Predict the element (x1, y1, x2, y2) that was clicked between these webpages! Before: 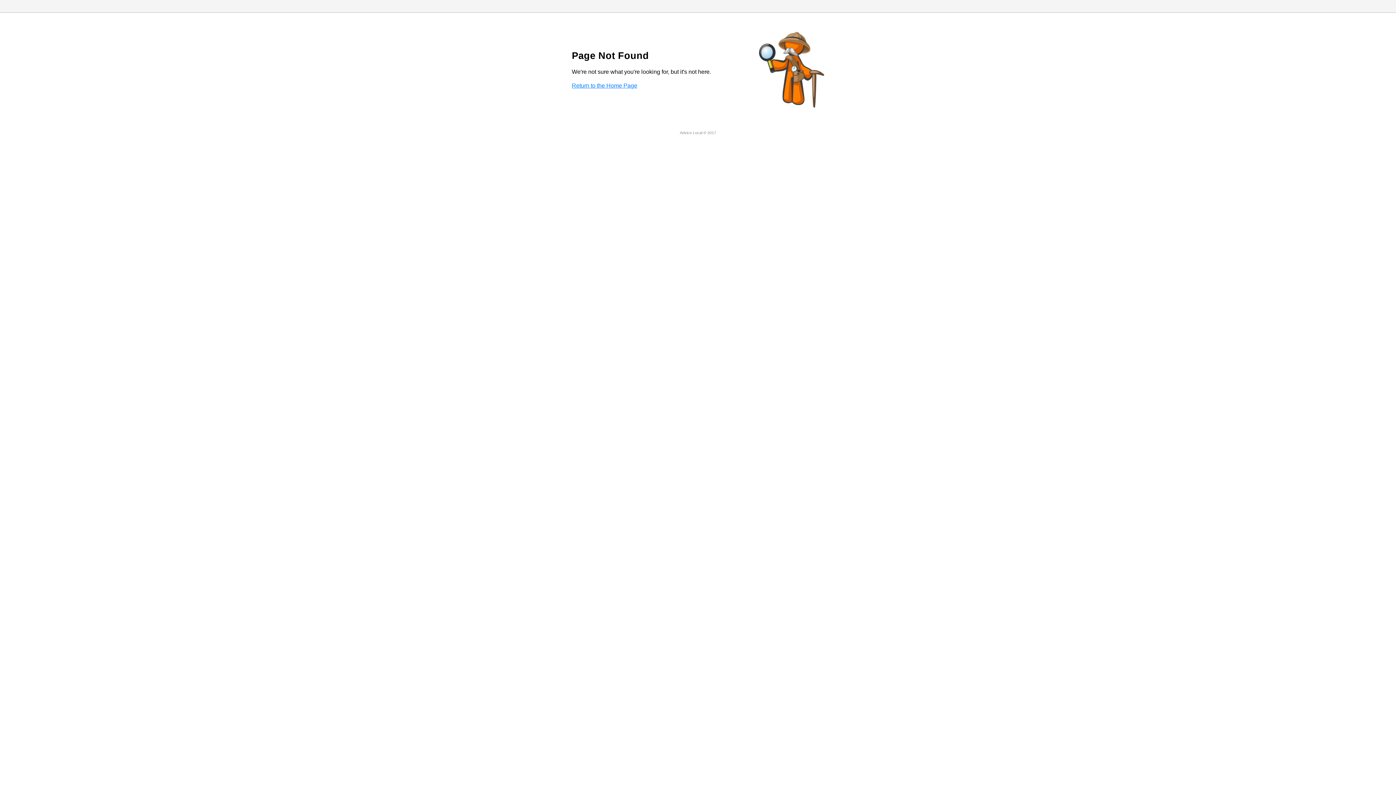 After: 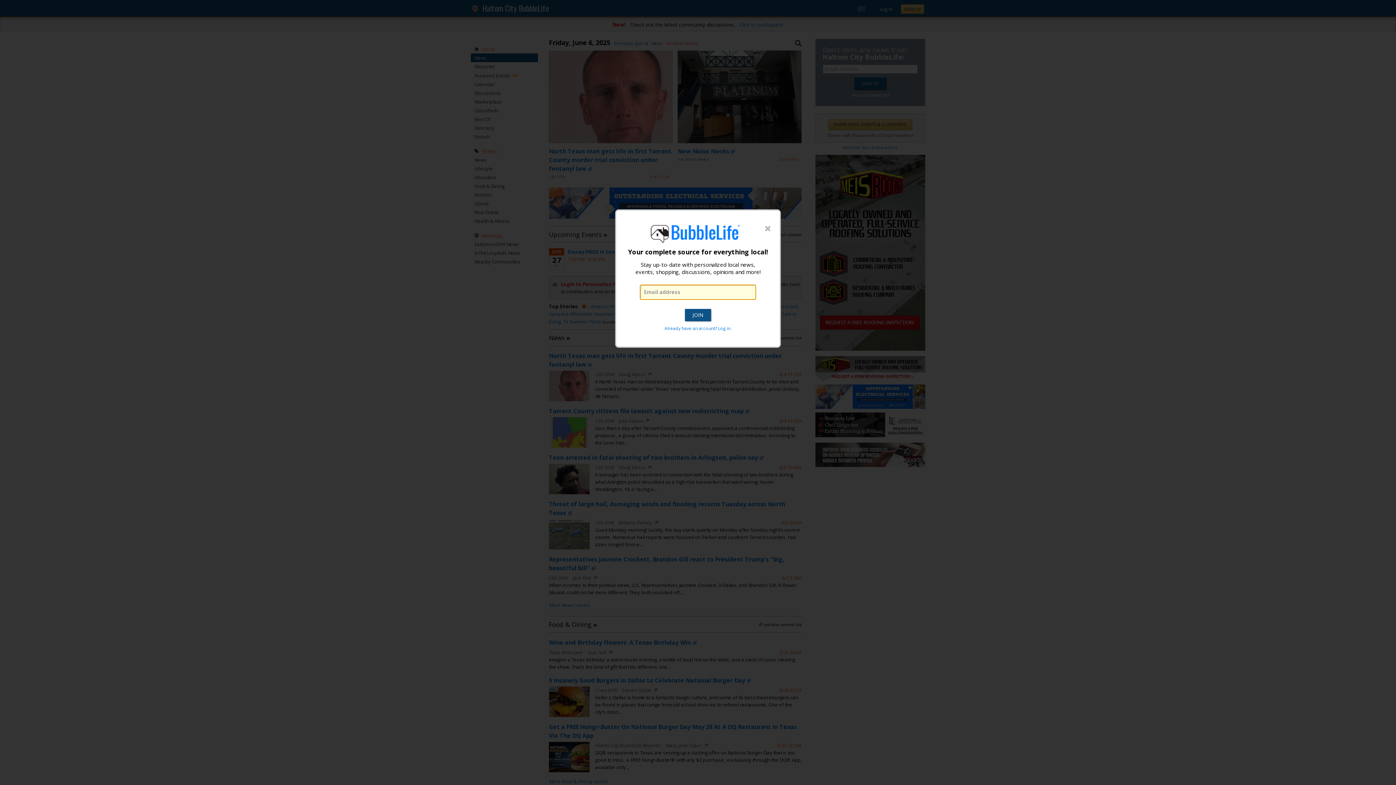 Action: bbox: (572, 82, 637, 88) label: Return to the Home Page